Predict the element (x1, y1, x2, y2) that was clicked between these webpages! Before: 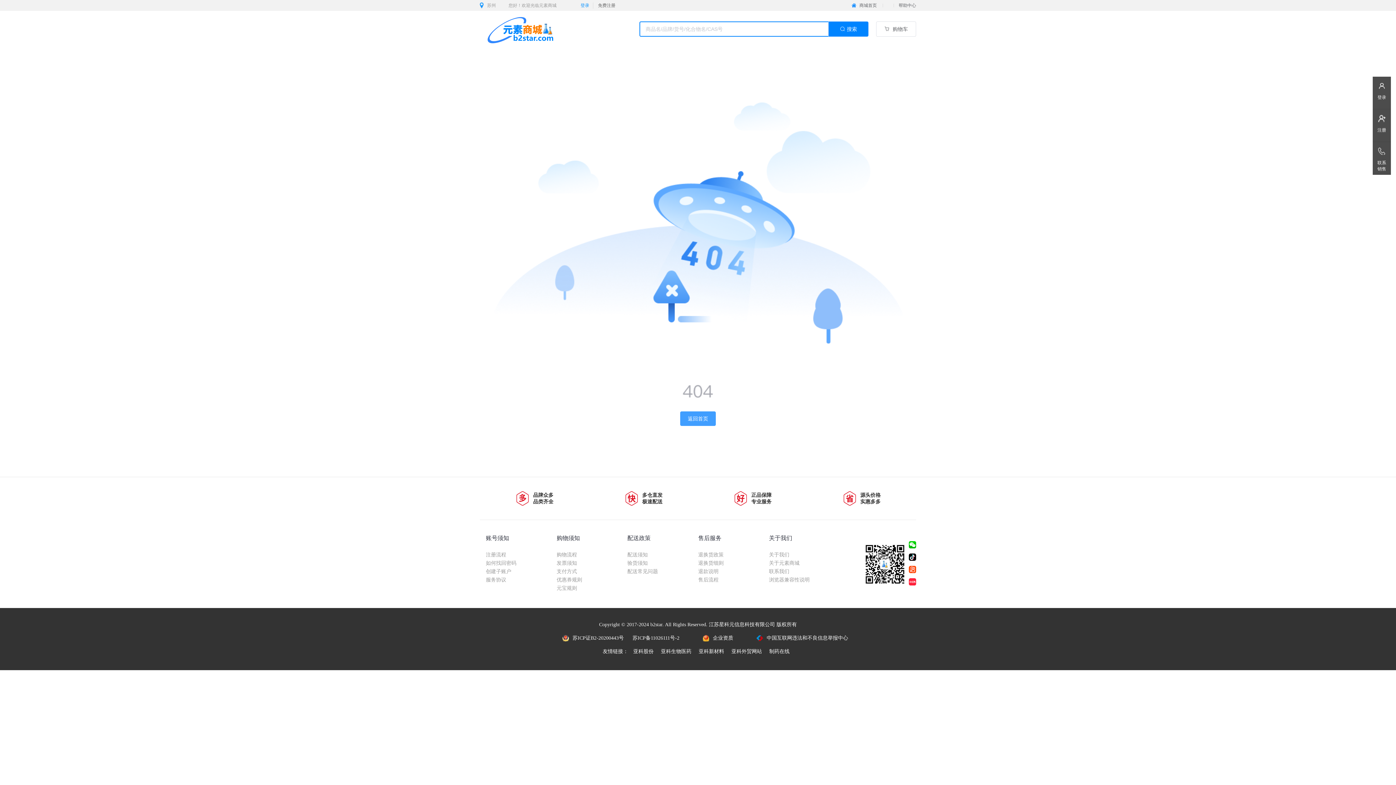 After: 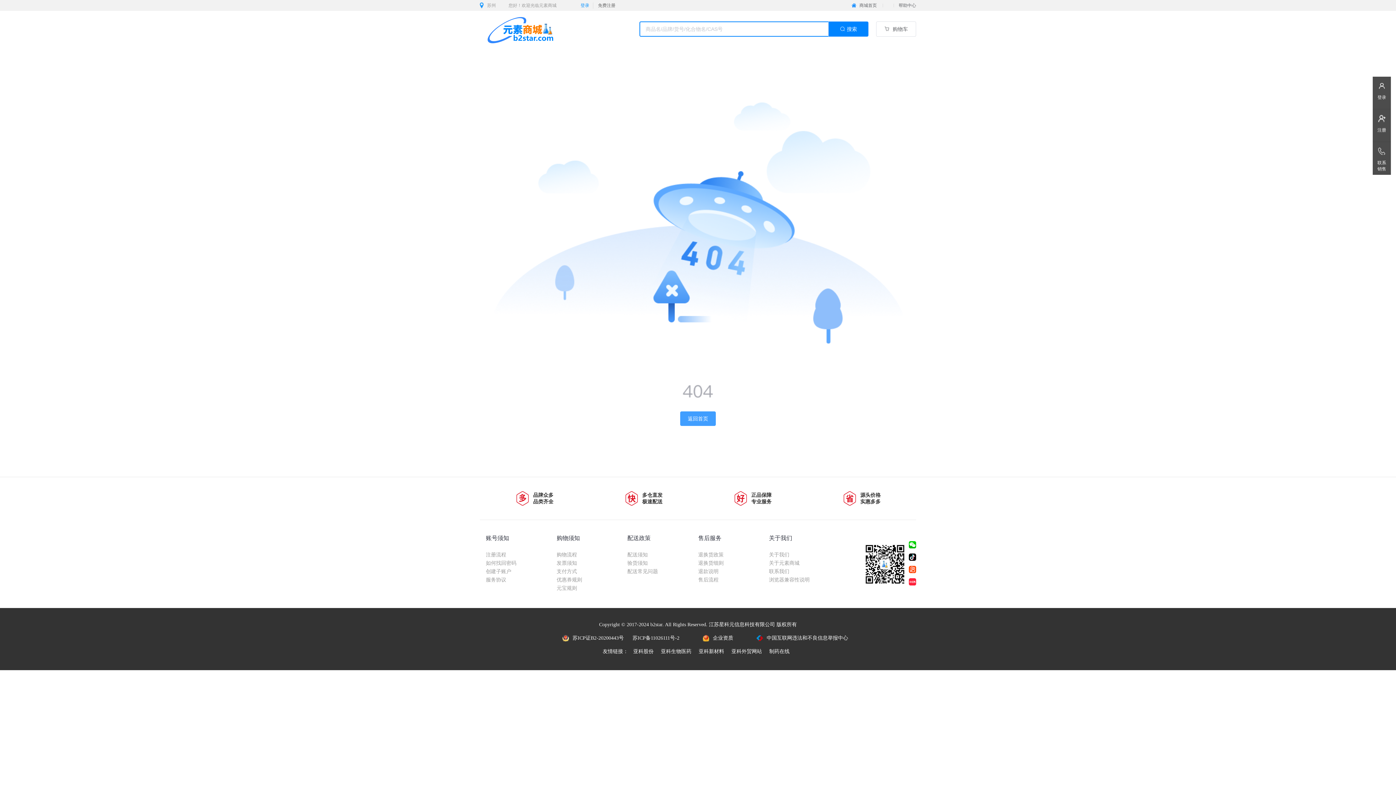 Action: bbox: (486, 534, 509, 542) label: 账号须知